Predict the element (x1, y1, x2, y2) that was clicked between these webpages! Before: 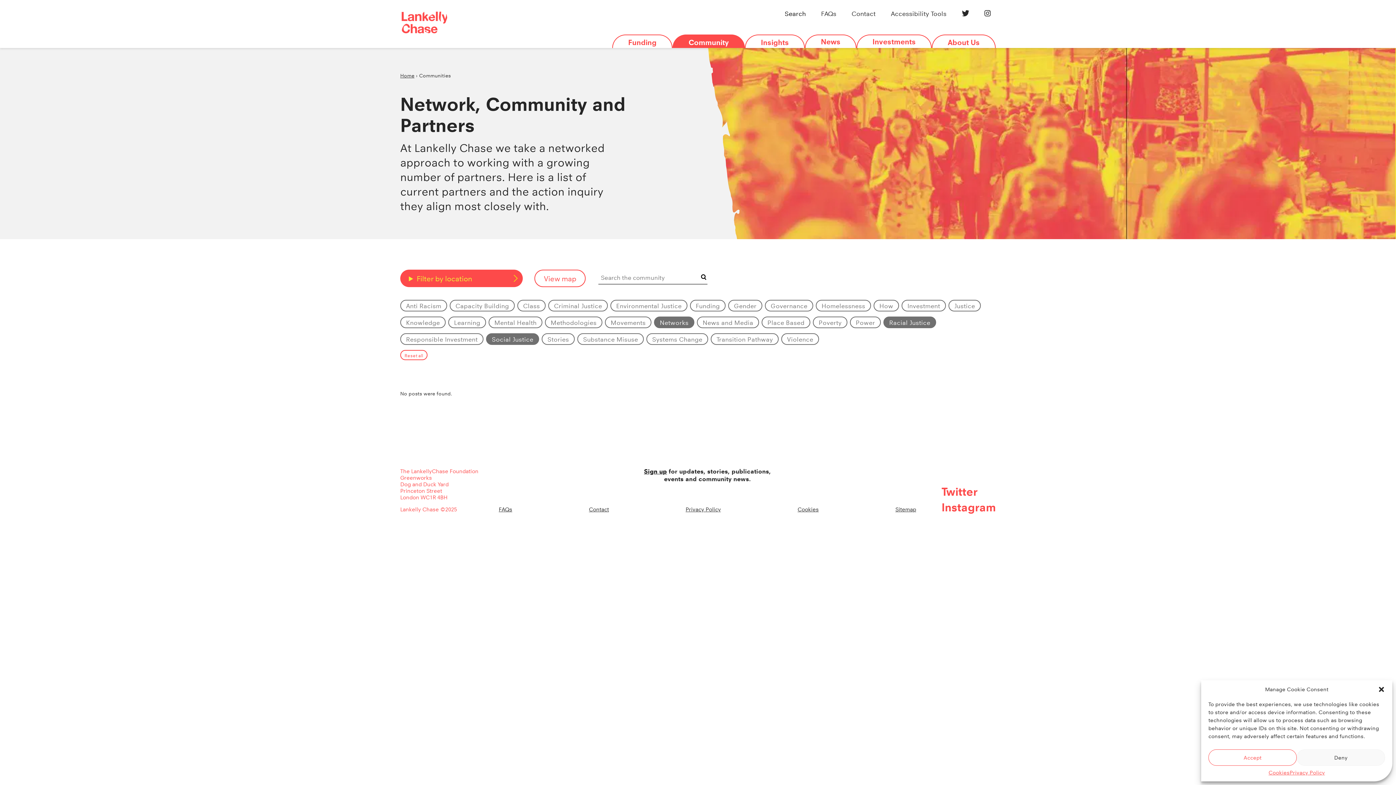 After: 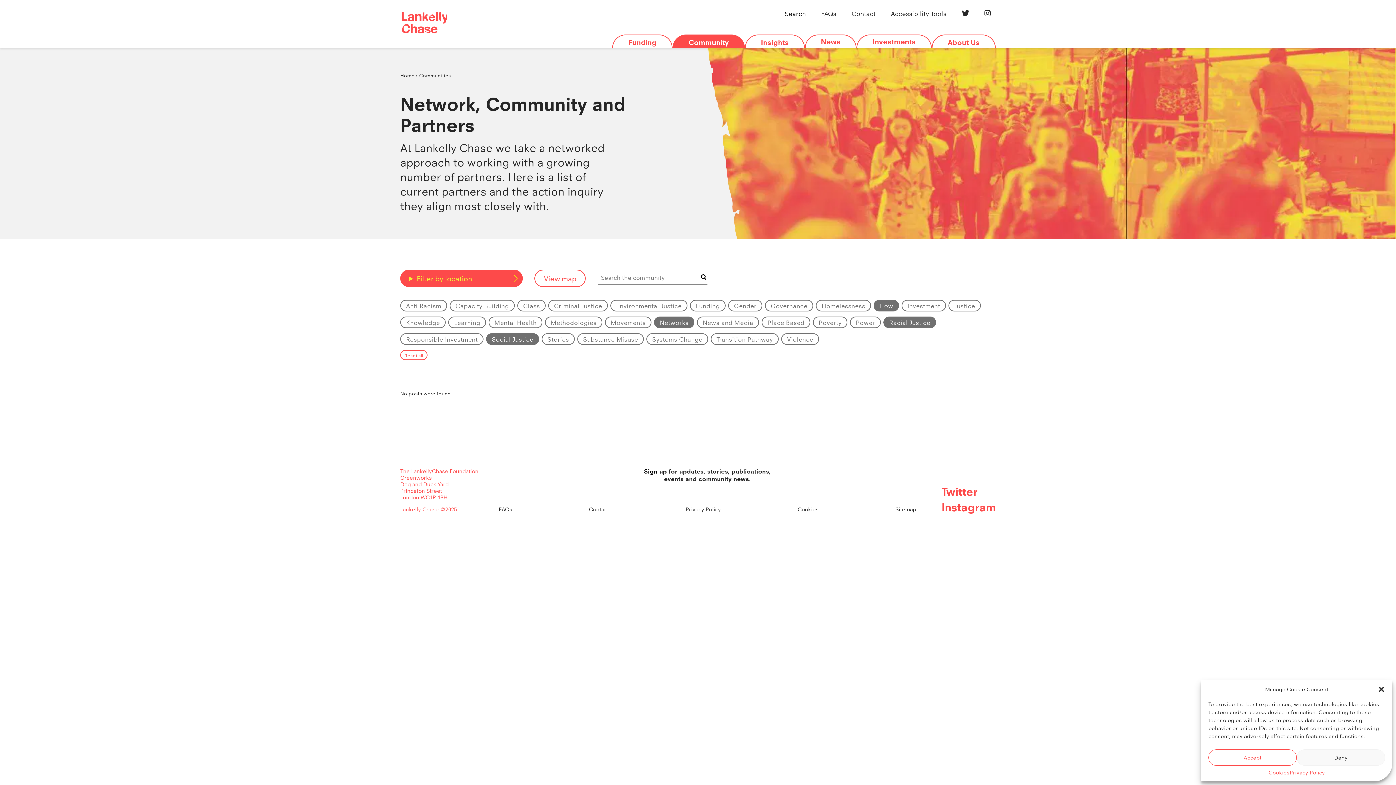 Action: bbox: (873, 299, 899, 311) label: How